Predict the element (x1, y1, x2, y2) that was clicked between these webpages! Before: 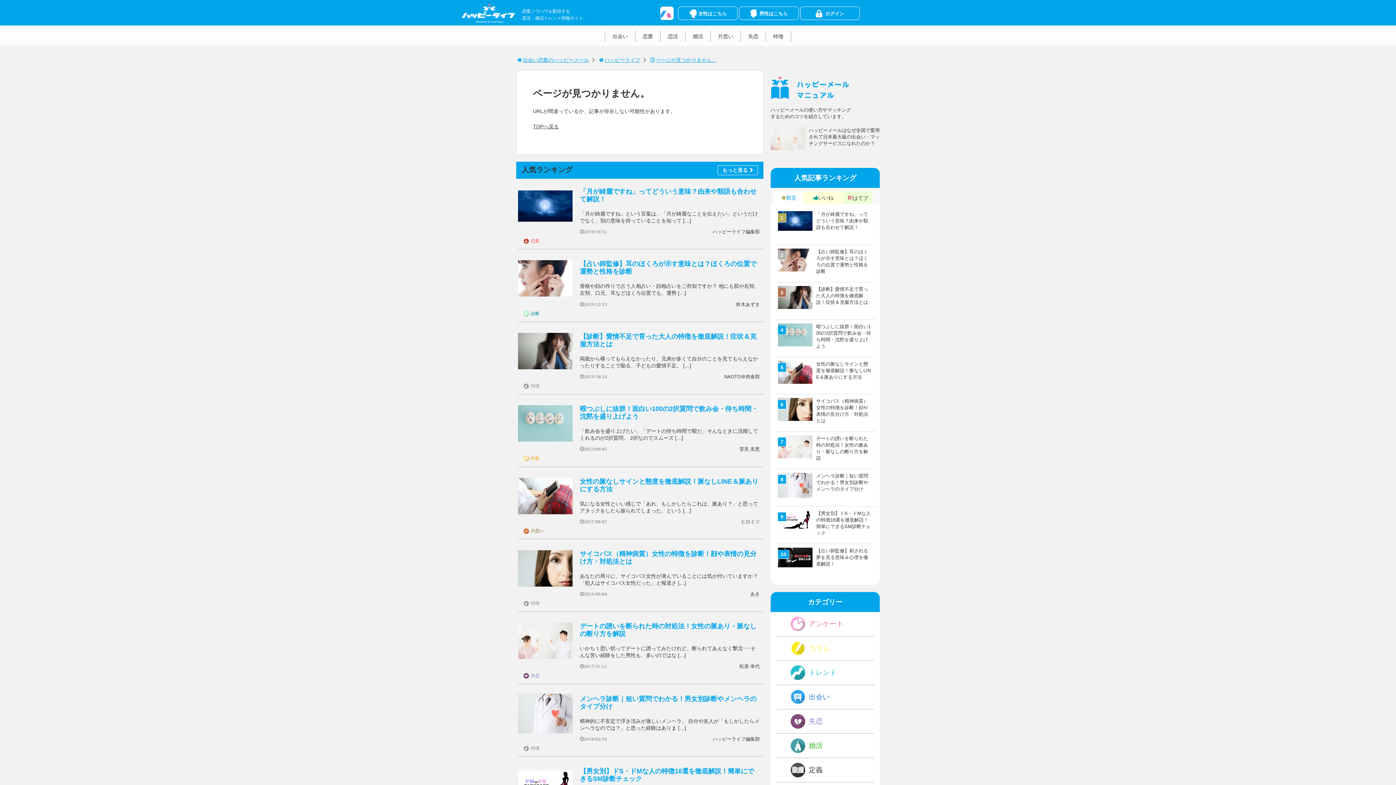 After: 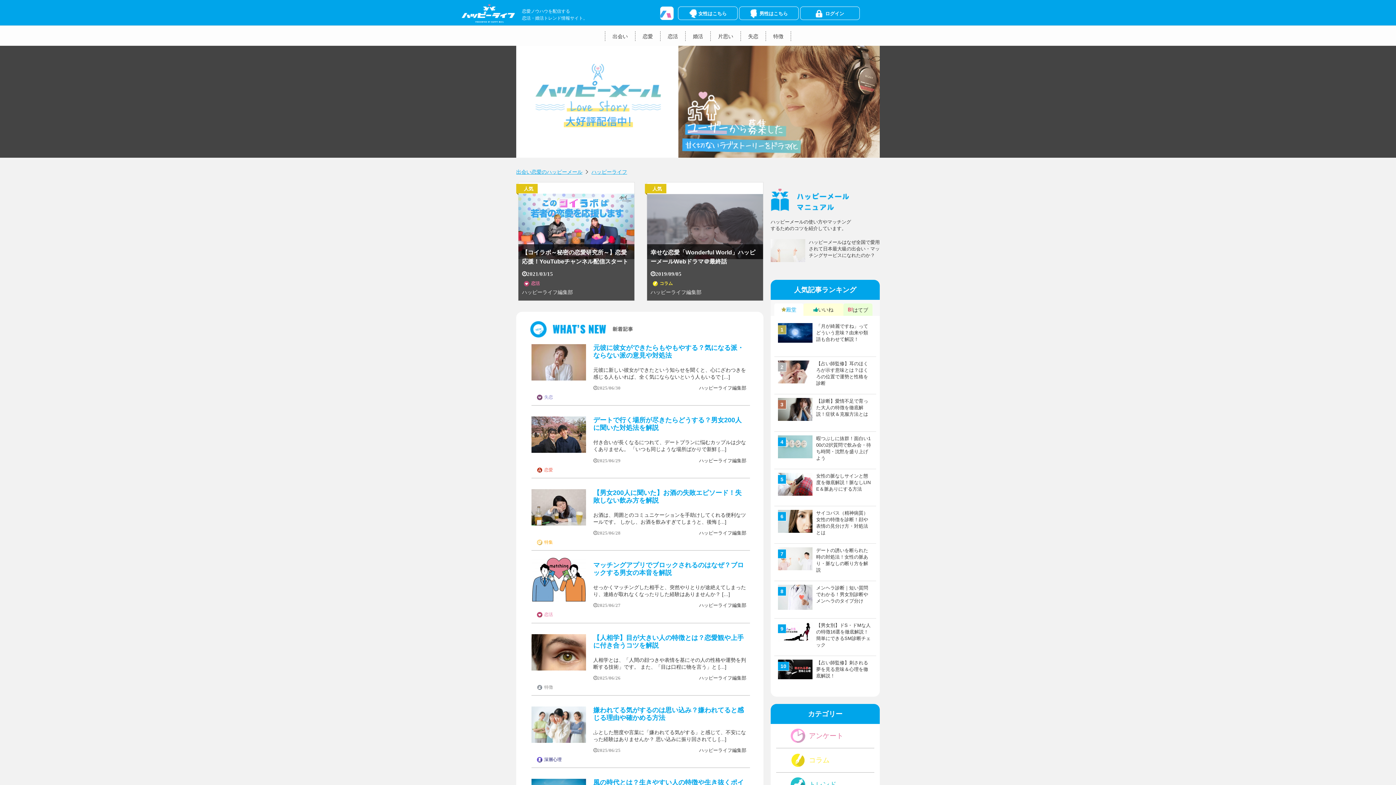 Action: bbox: (461, 4, 514, 22)